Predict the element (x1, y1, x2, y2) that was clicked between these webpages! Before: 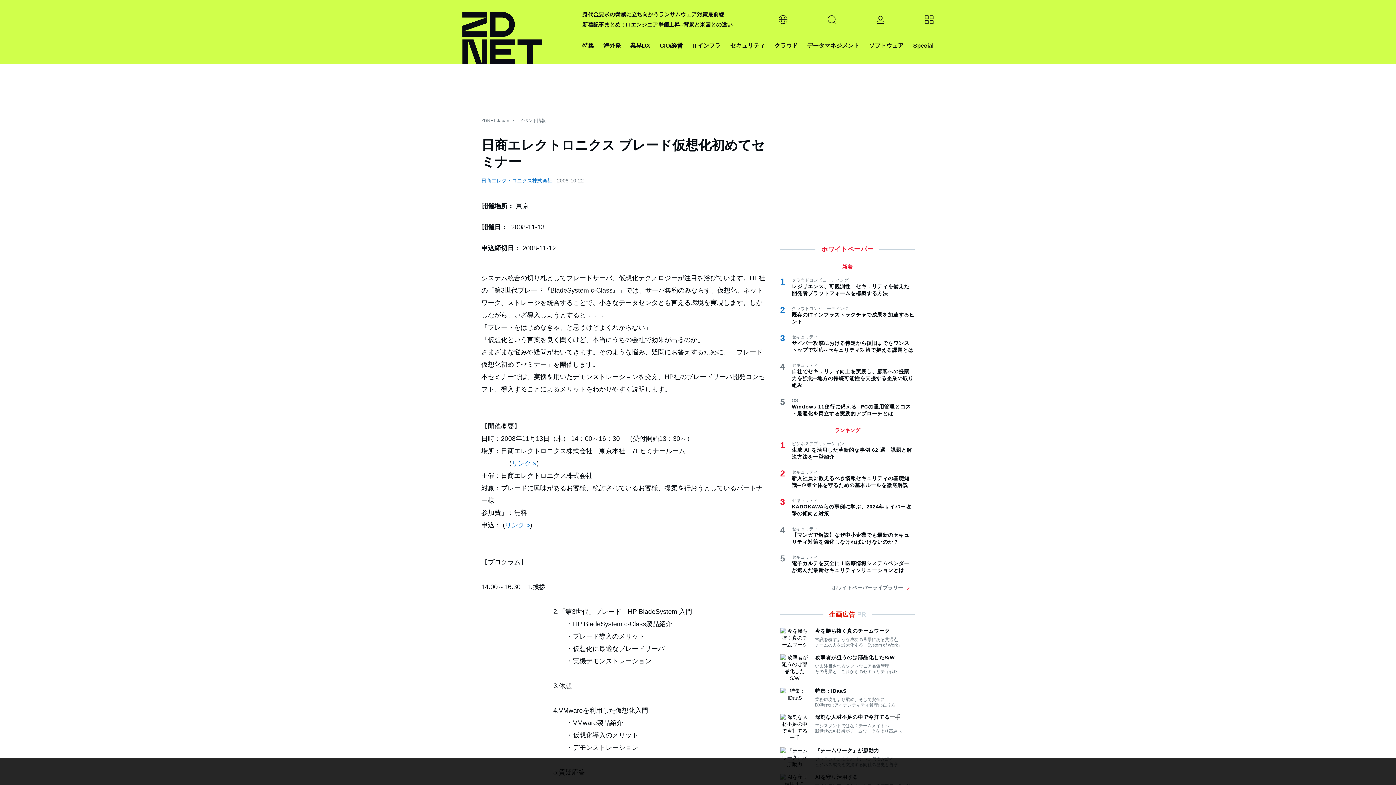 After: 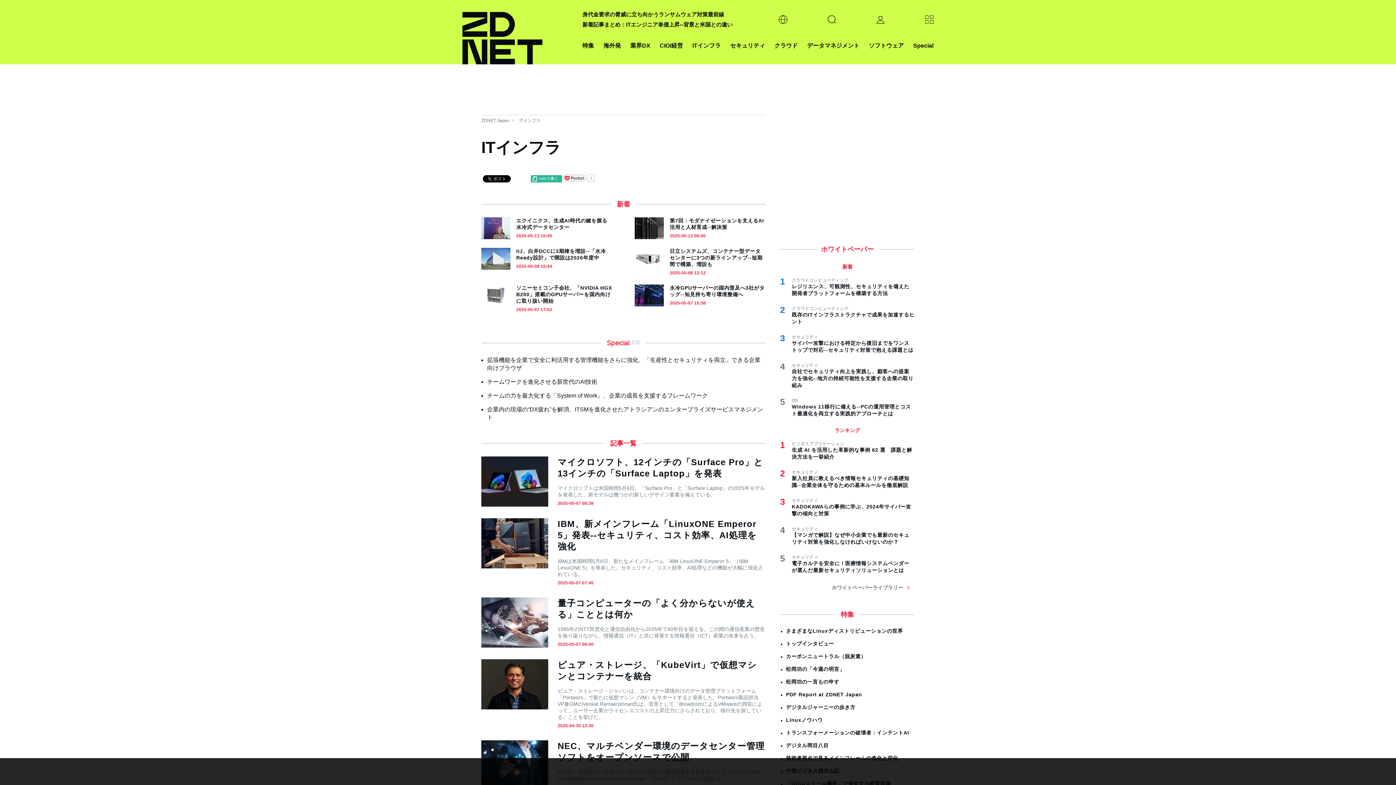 Action: bbox: (692, 40, 720, 50) label: ITインフラ